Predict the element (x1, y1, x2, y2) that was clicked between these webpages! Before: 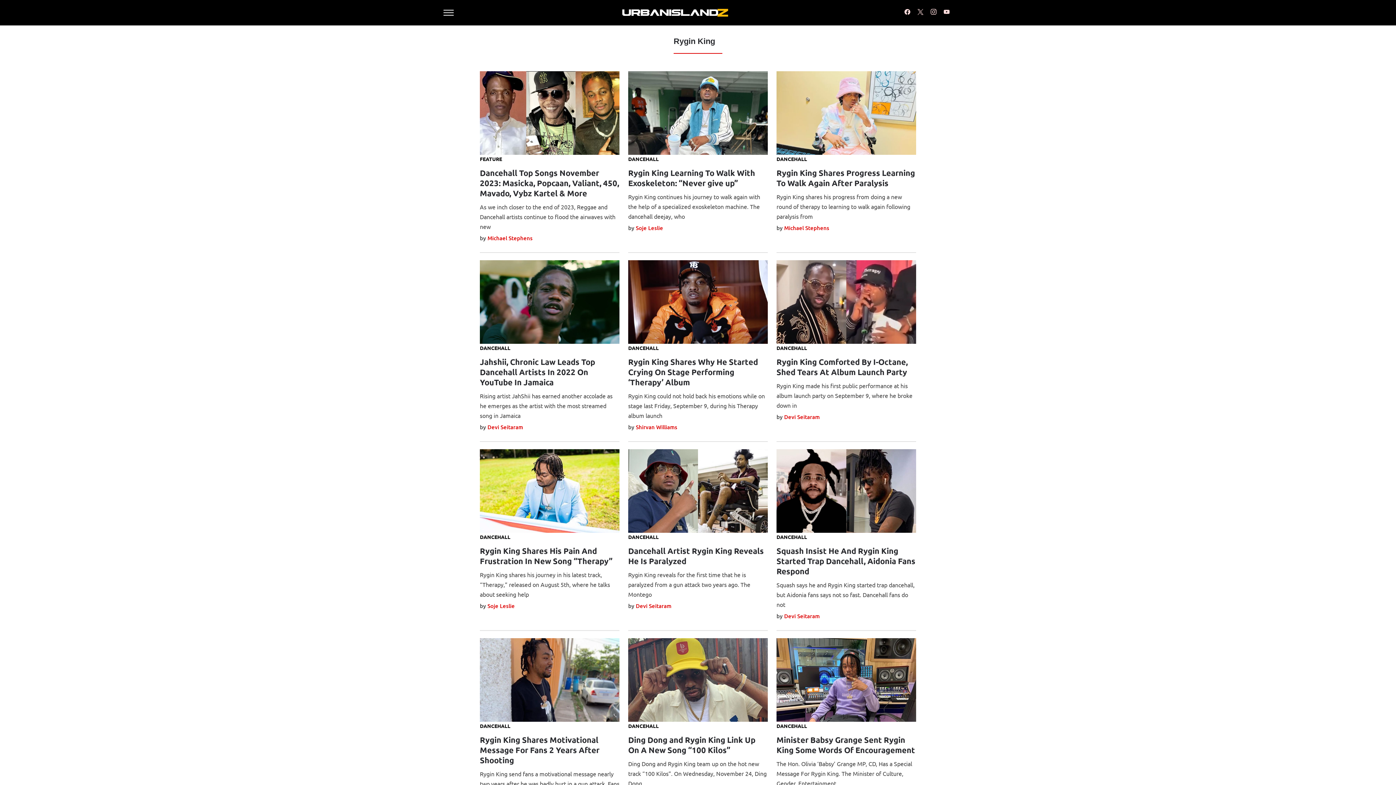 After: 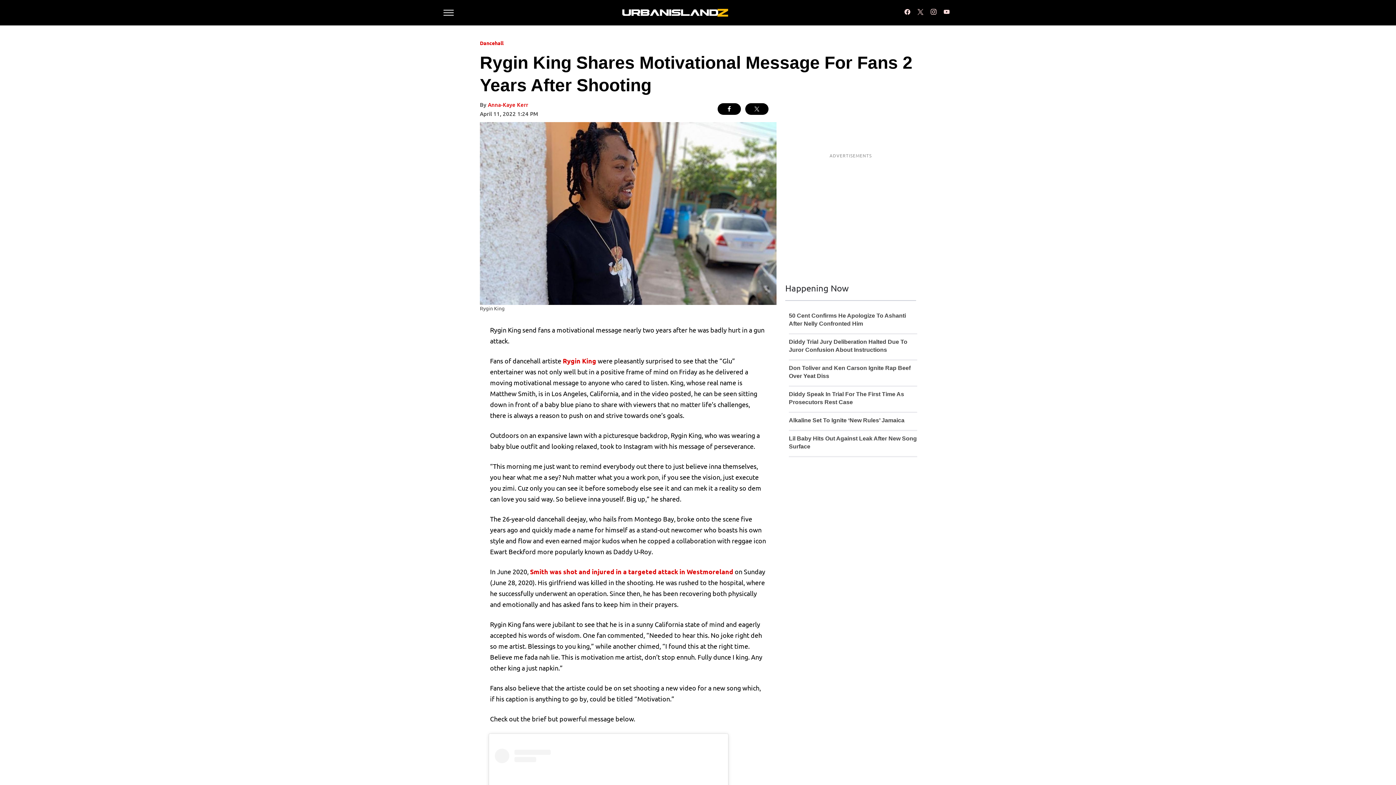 Action: label: Rygin King Shares Motivational Message For Fans 2 Years After Shooting bbox: (480, 735, 599, 765)